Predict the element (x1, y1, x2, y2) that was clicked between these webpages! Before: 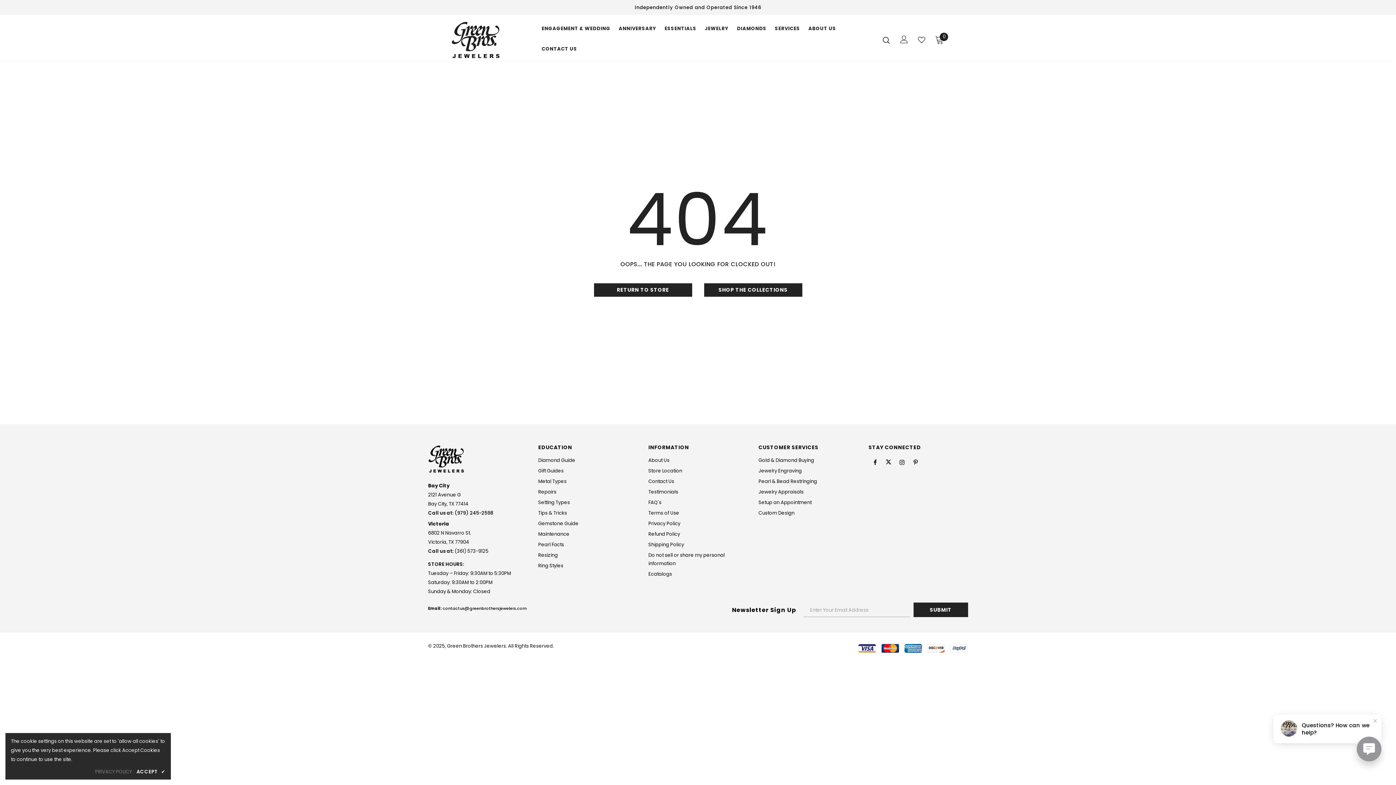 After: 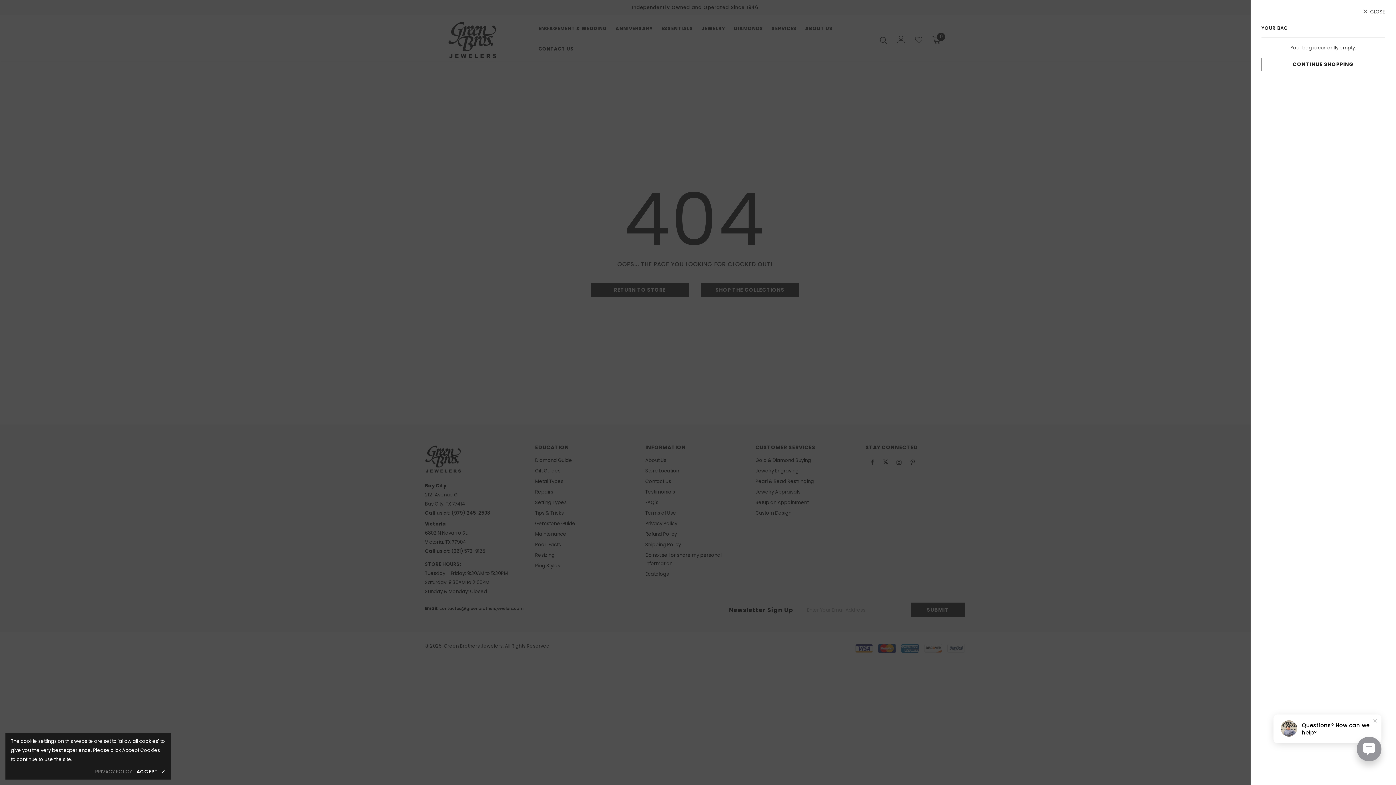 Action: bbox: (935, 35, 944, 43) label: 0